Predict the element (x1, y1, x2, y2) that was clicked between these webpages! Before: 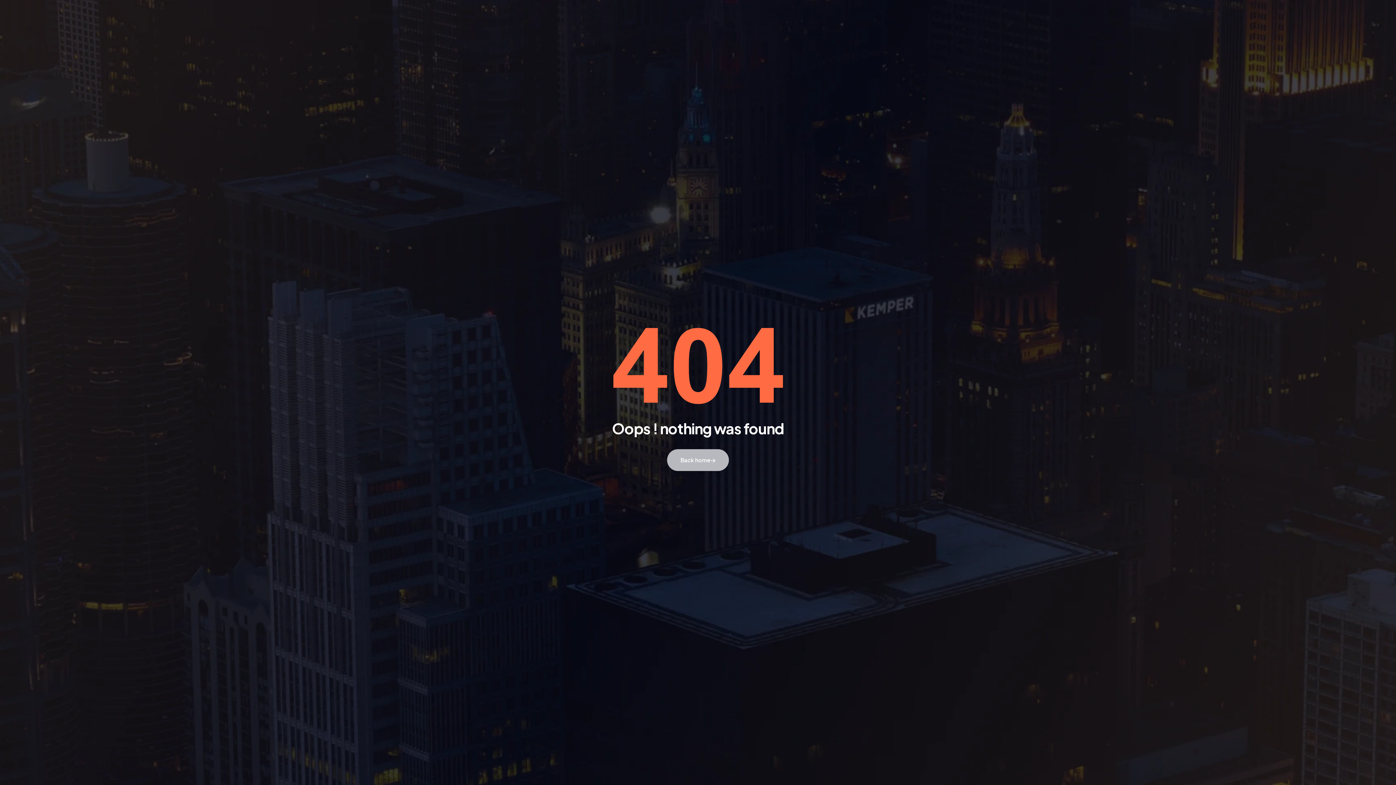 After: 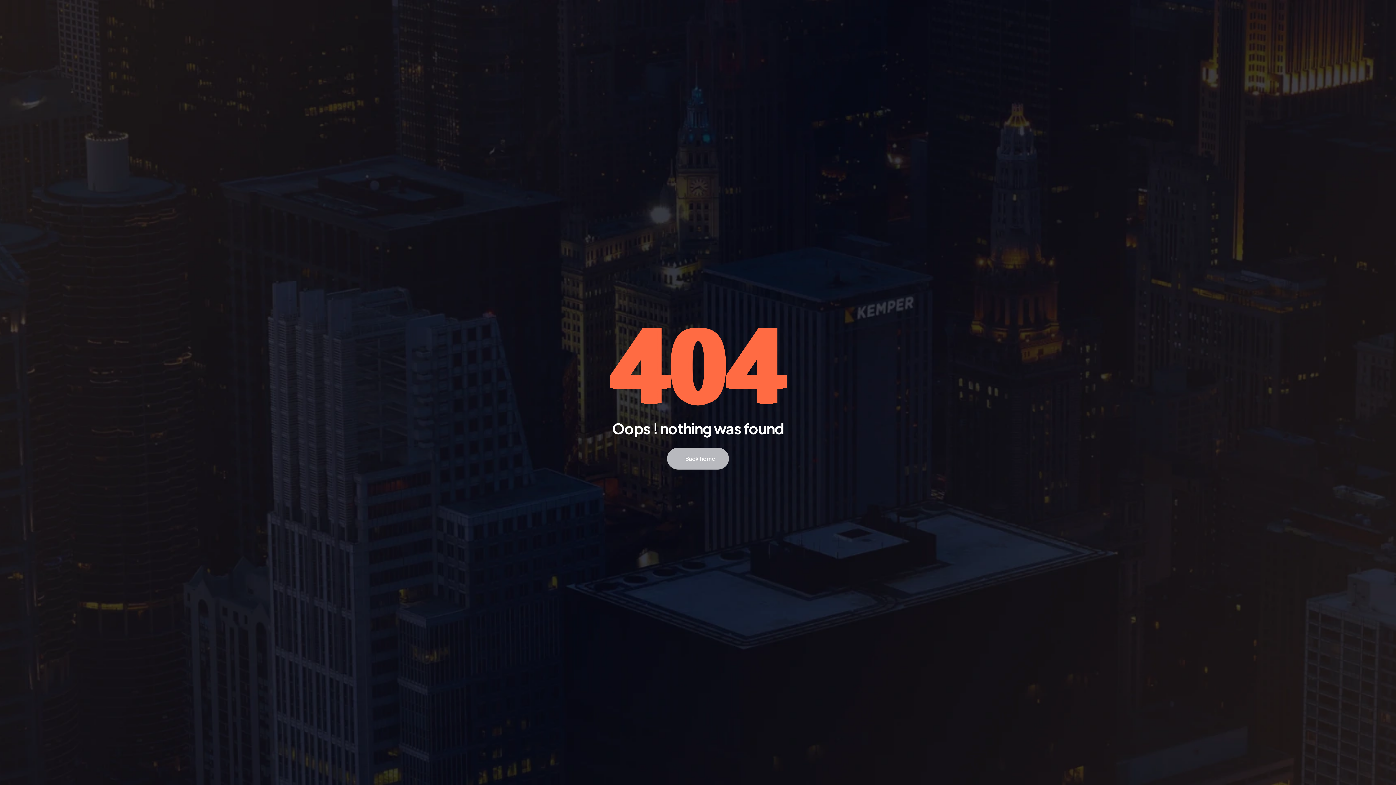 Action: label: Back home bbox: (667, 449, 729, 471)